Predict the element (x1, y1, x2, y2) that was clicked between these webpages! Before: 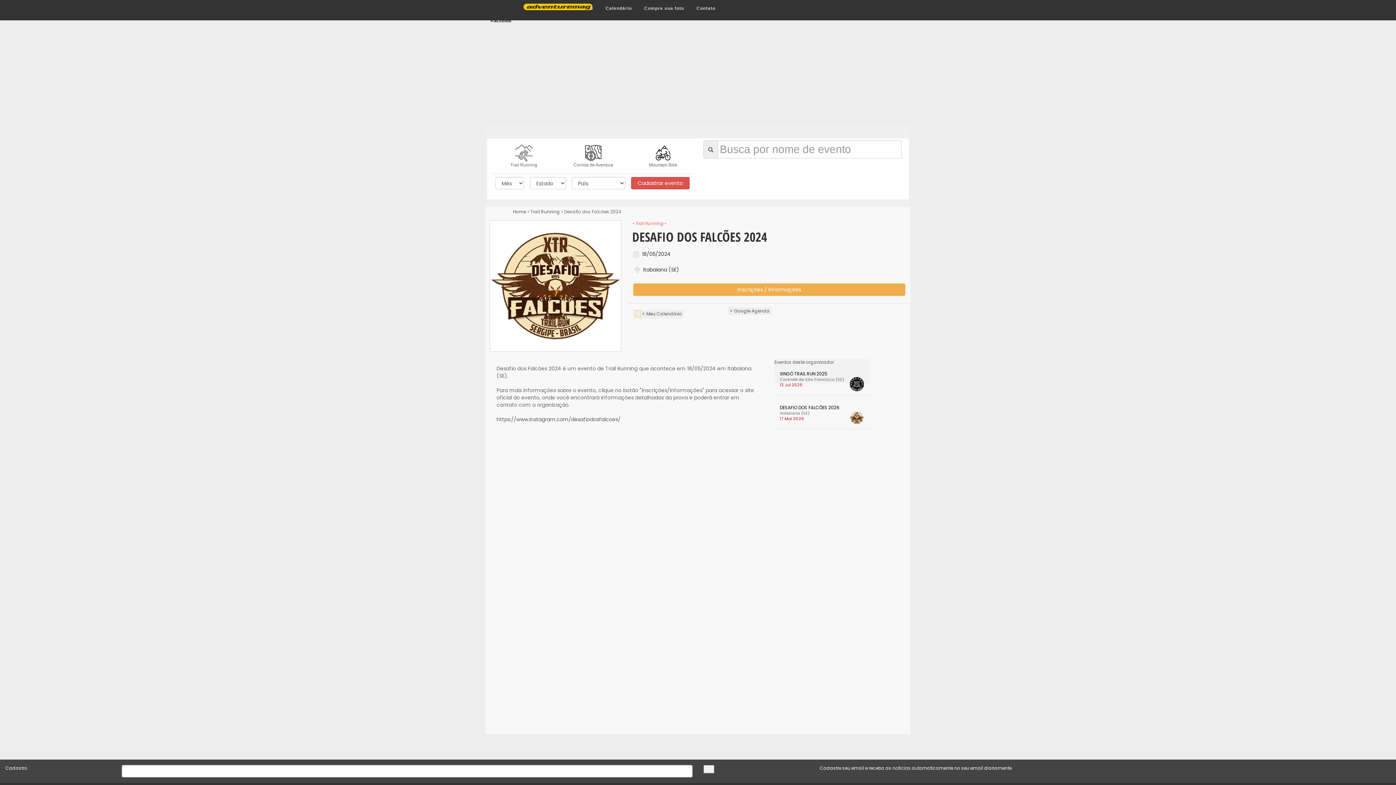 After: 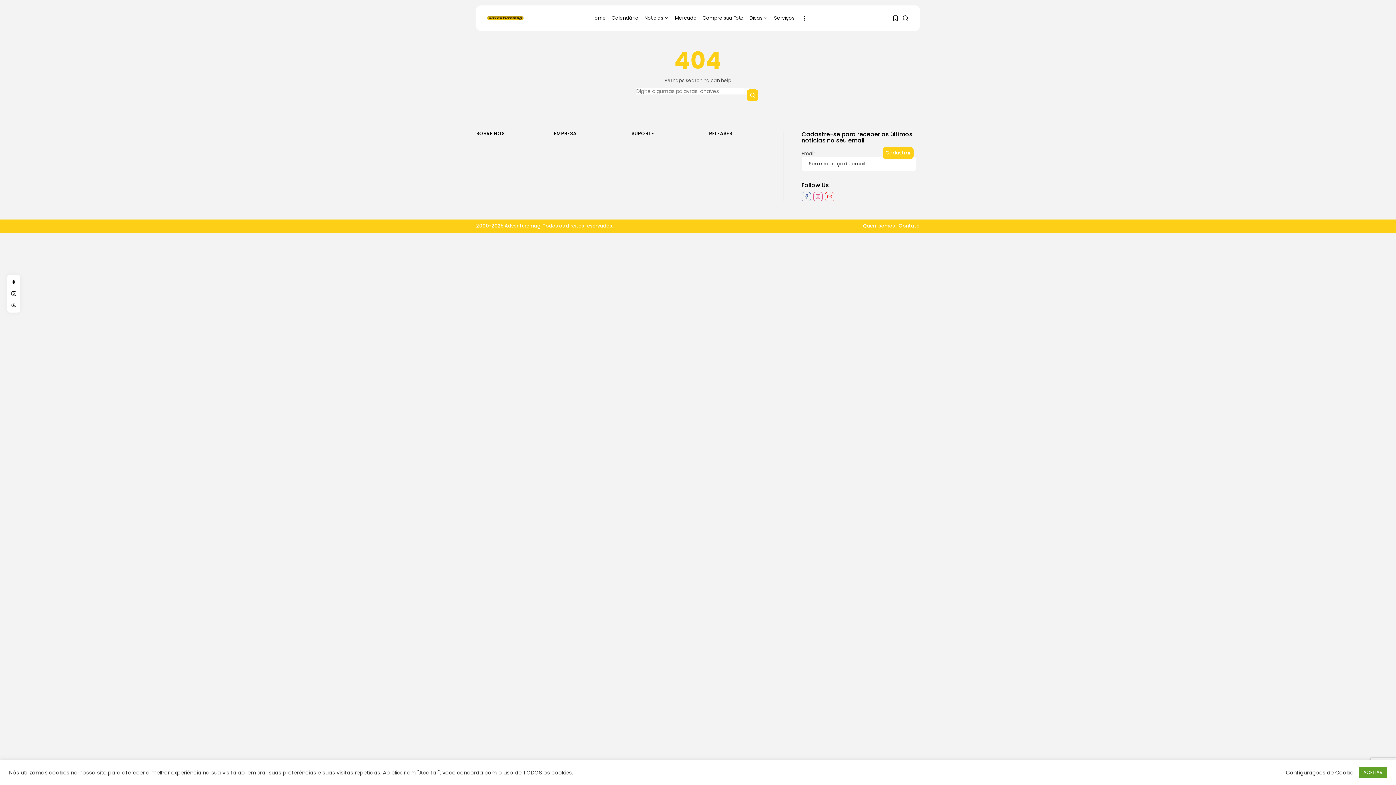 Action: bbox: (690, 0, 721, 16) label: Contato